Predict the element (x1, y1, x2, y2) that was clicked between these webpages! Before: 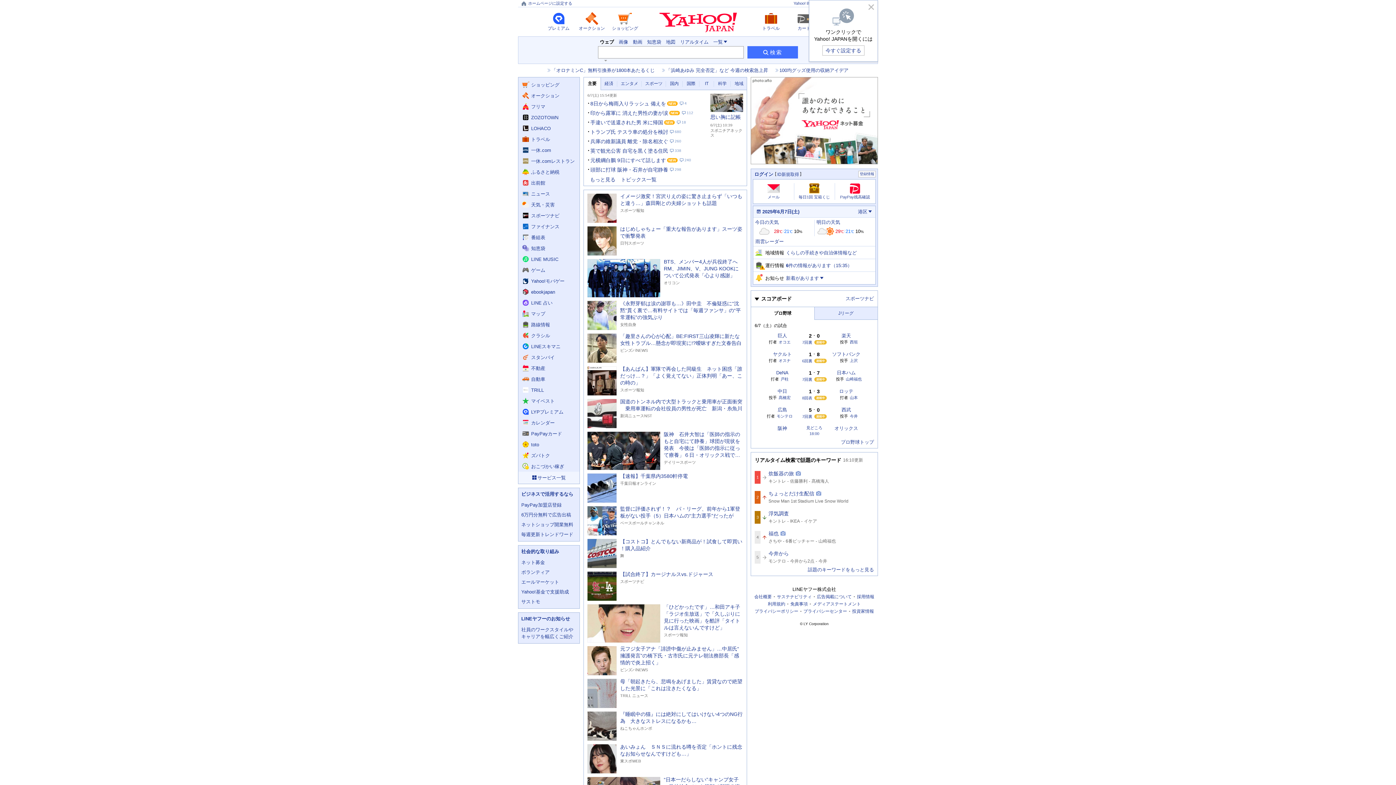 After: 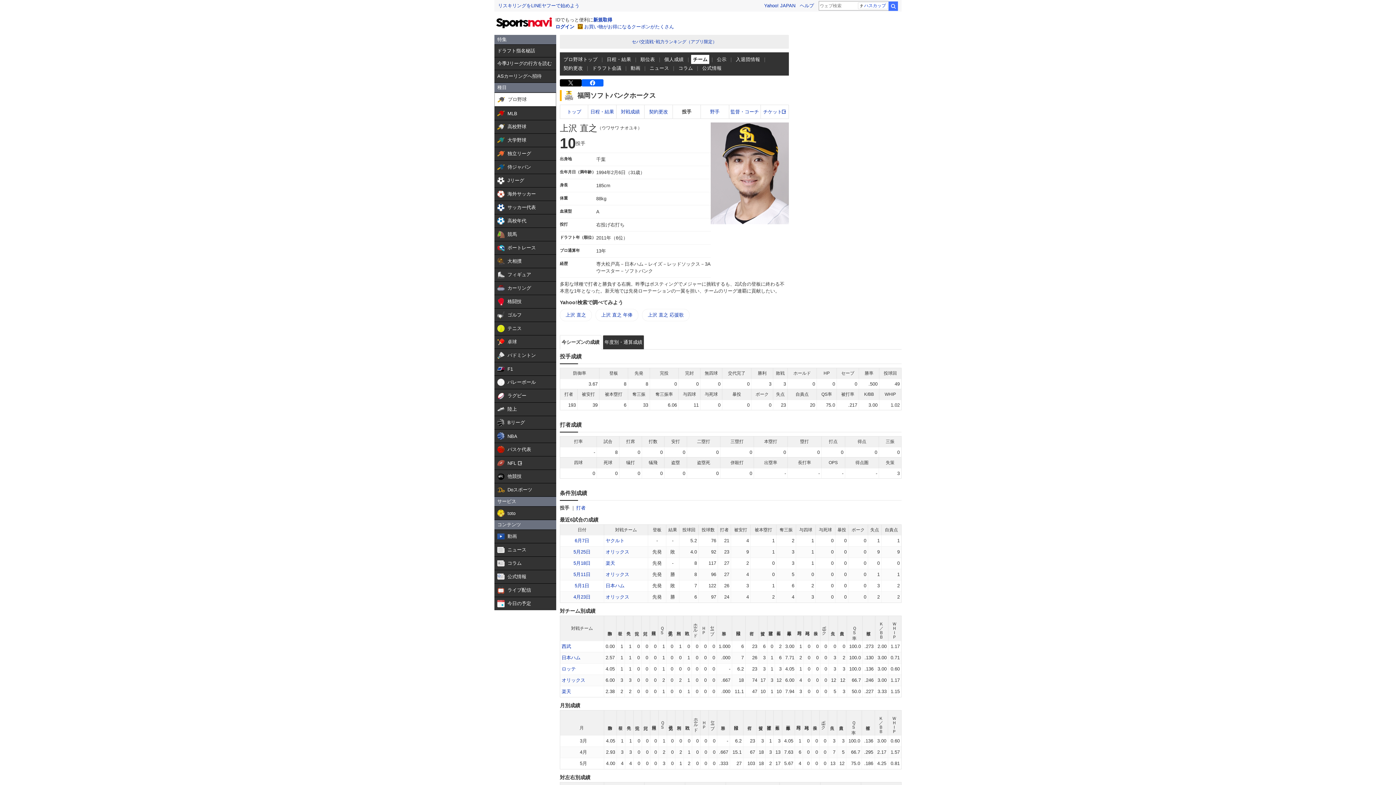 Action: label: 上沢 bbox: (848, 358, 858, 363)